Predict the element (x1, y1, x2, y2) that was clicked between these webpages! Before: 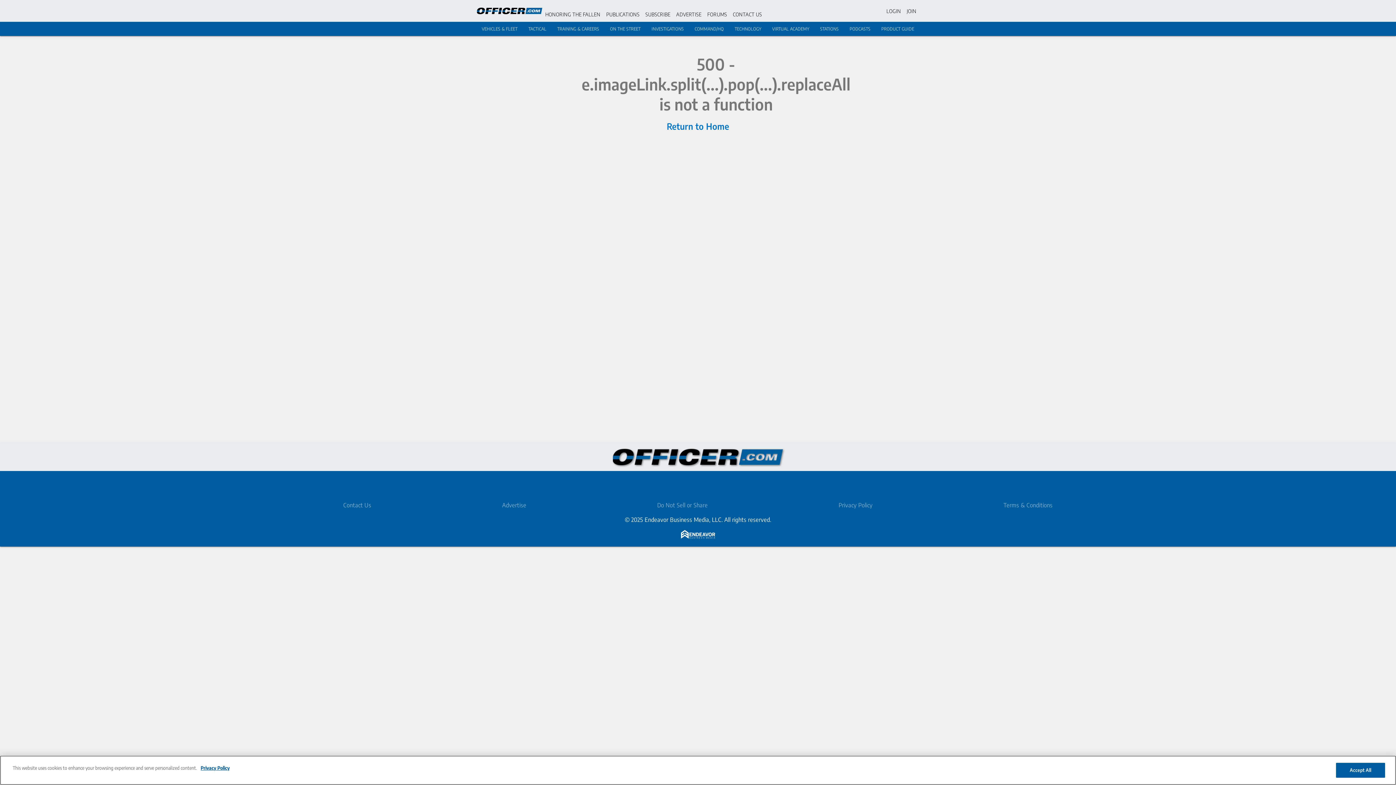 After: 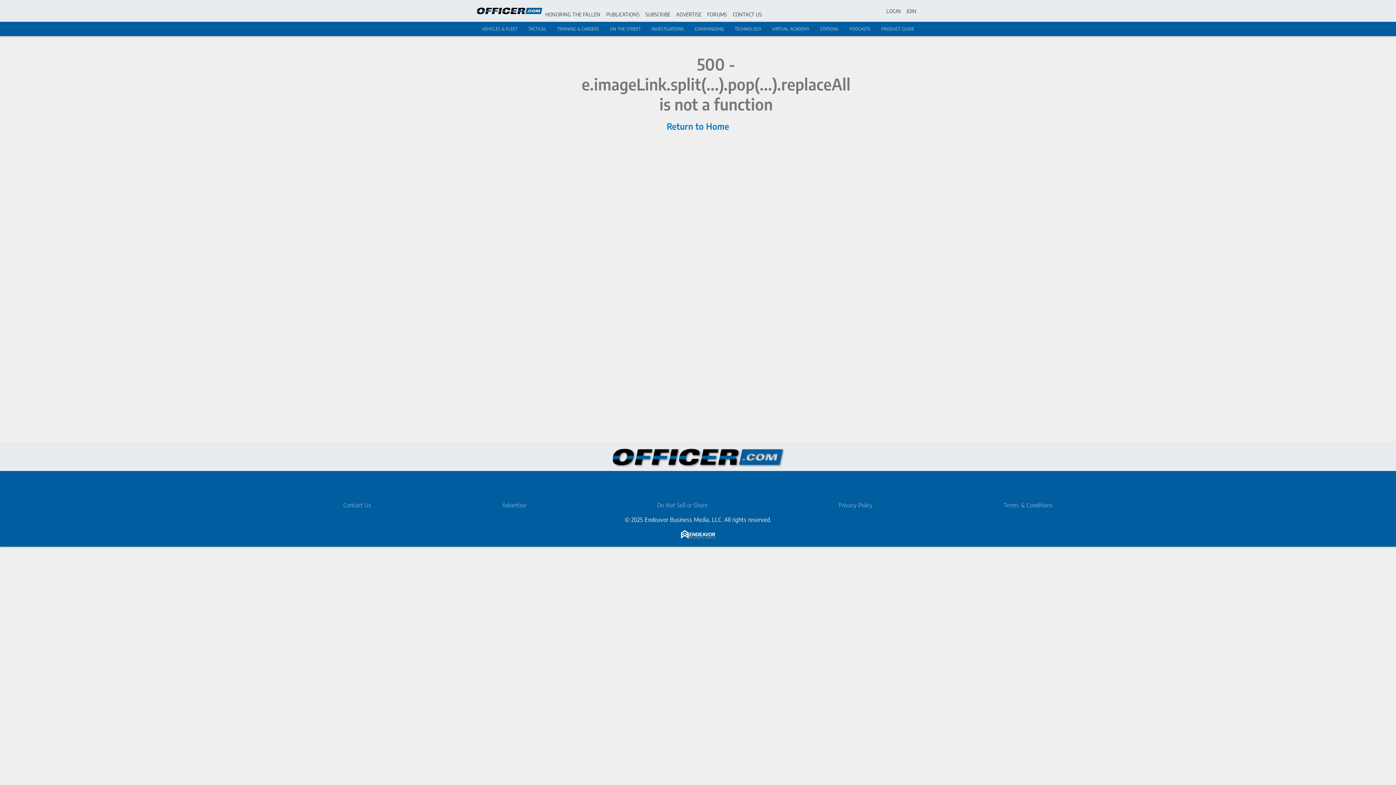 Action: bbox: (477, 0, 542, 21)